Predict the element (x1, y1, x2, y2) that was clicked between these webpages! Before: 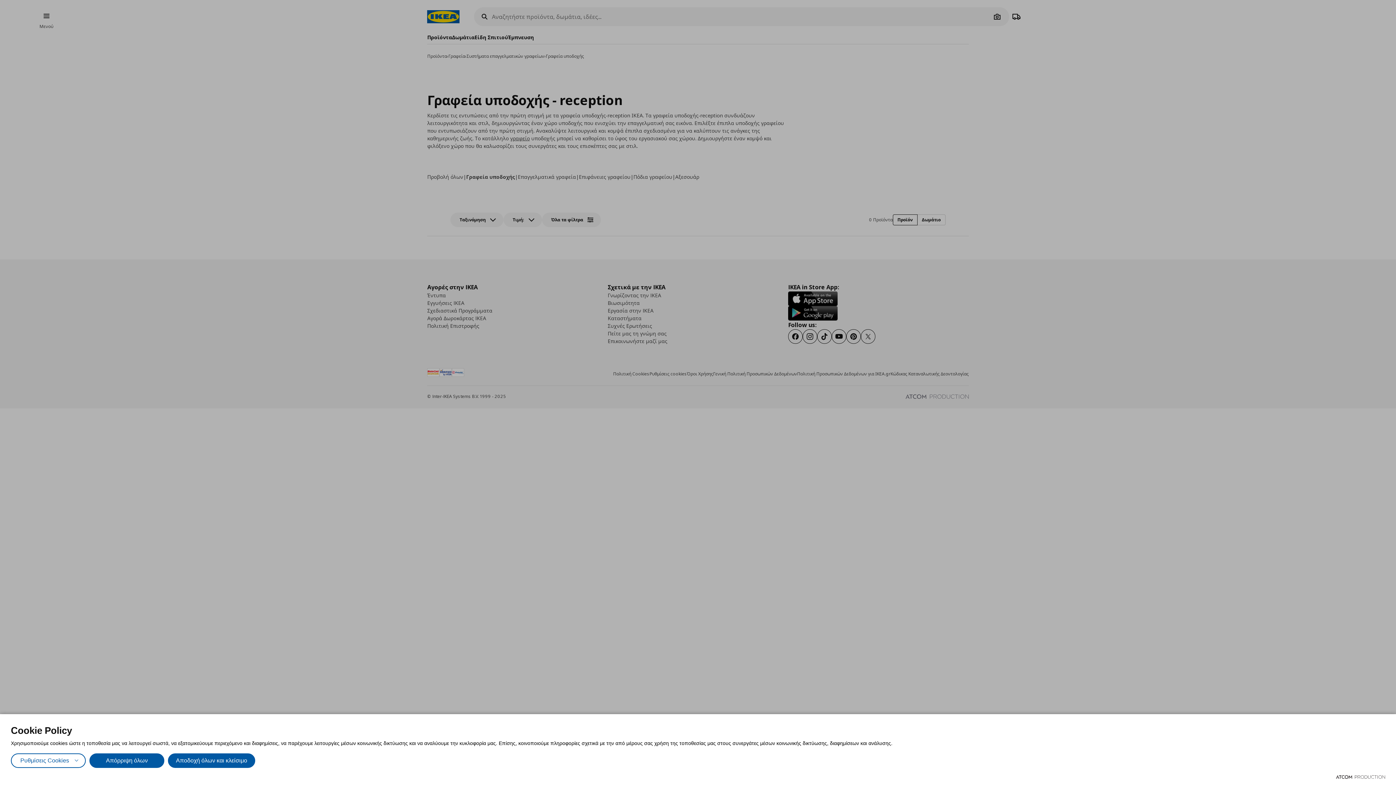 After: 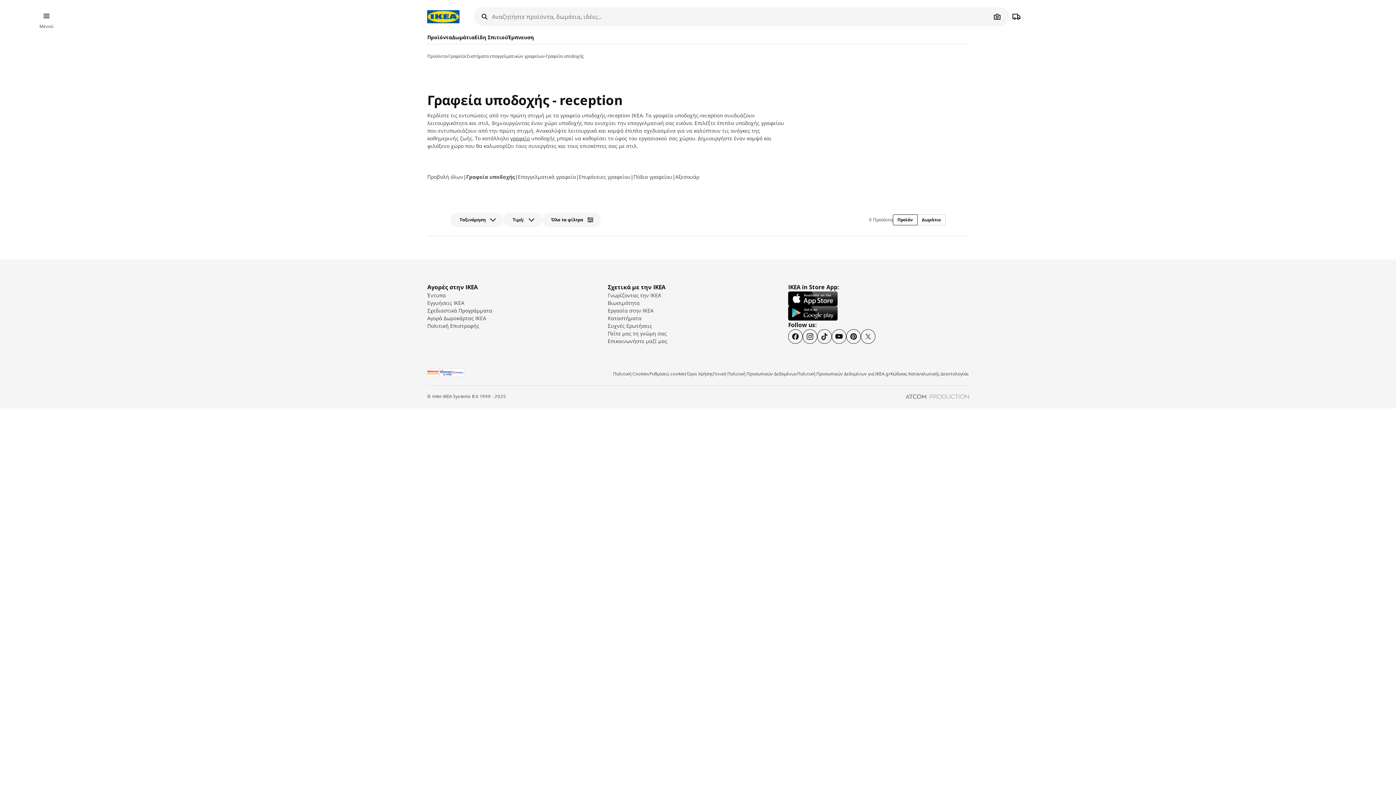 Action: label: Αποδοχή όλων και κλείσιμο bbox: (168, 753, 255, 768)